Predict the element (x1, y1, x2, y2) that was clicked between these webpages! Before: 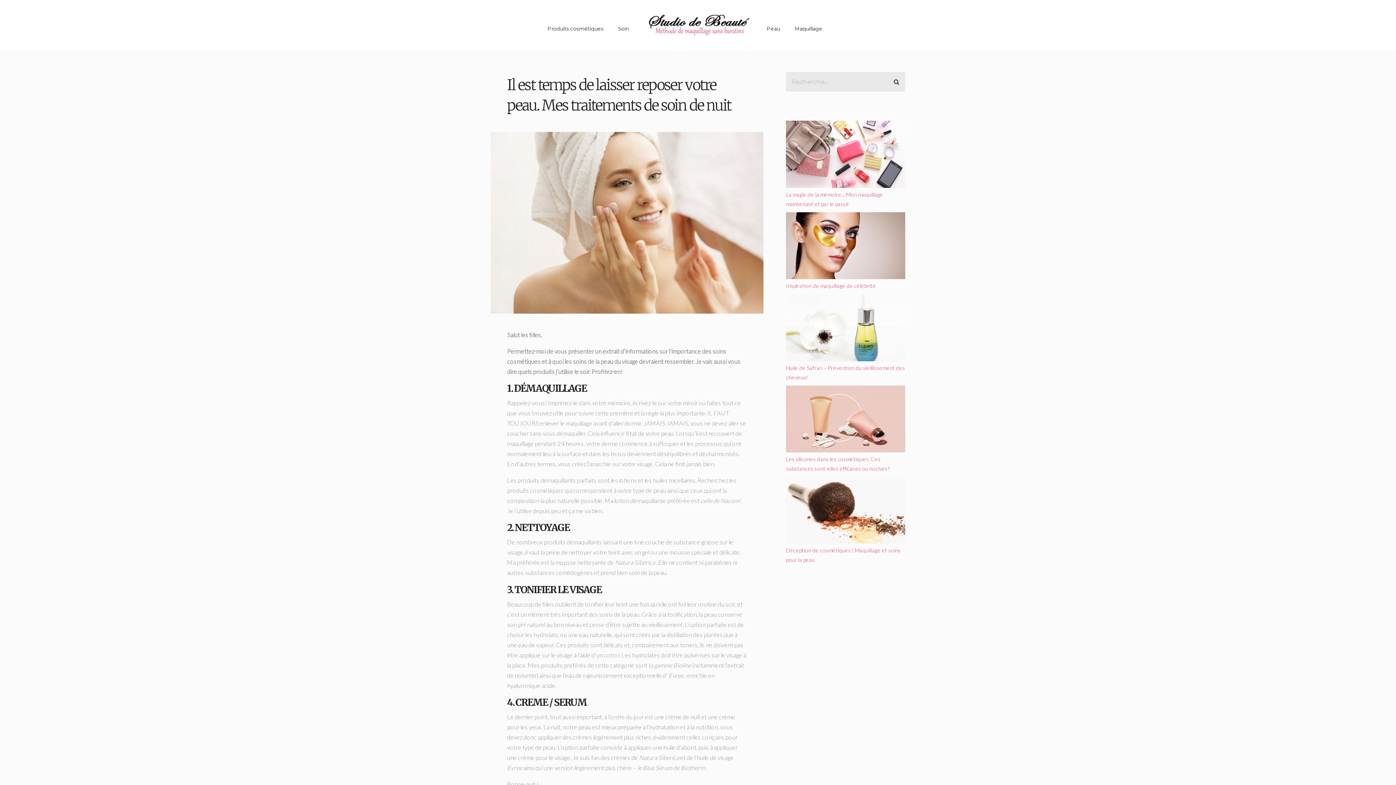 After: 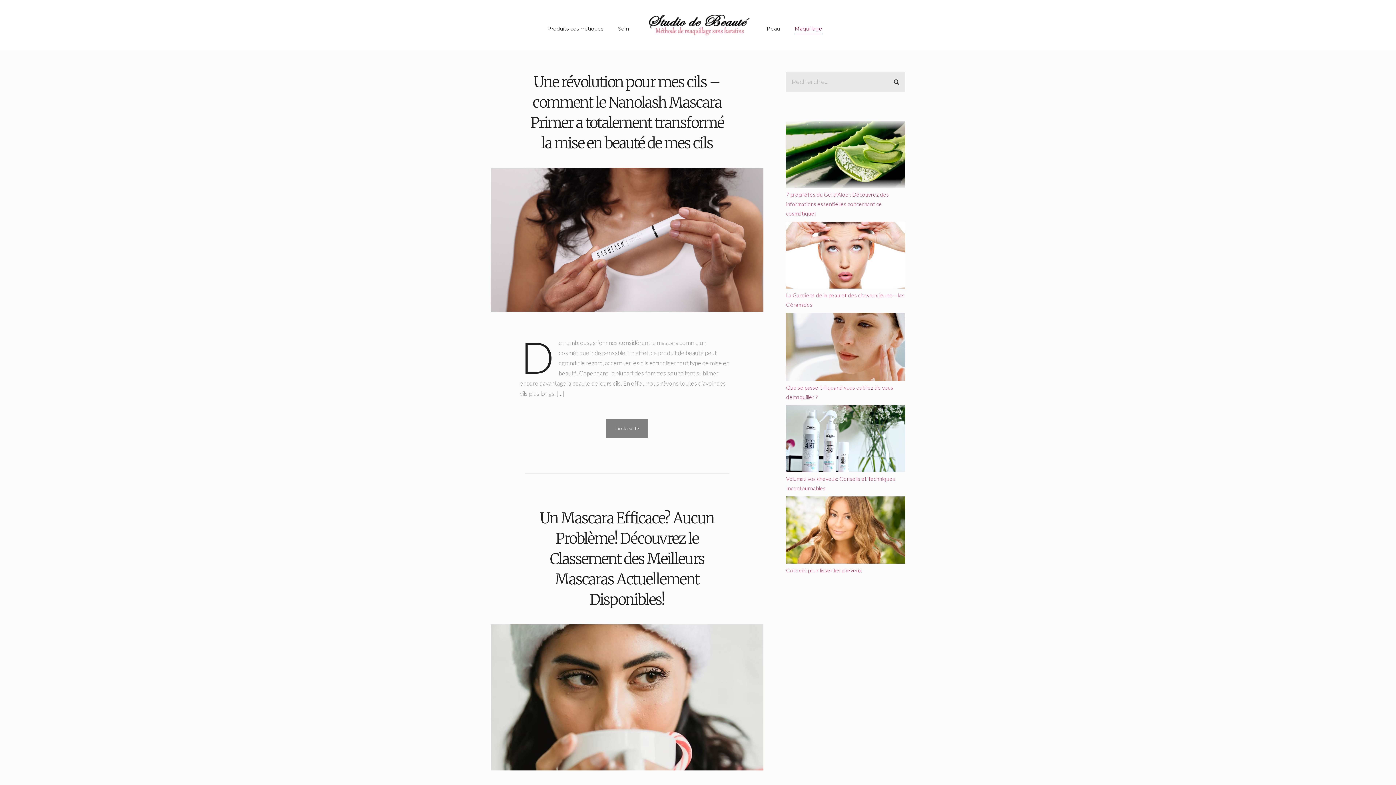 Action: bbox: (794, 23, 822, 34) label: Maquillage